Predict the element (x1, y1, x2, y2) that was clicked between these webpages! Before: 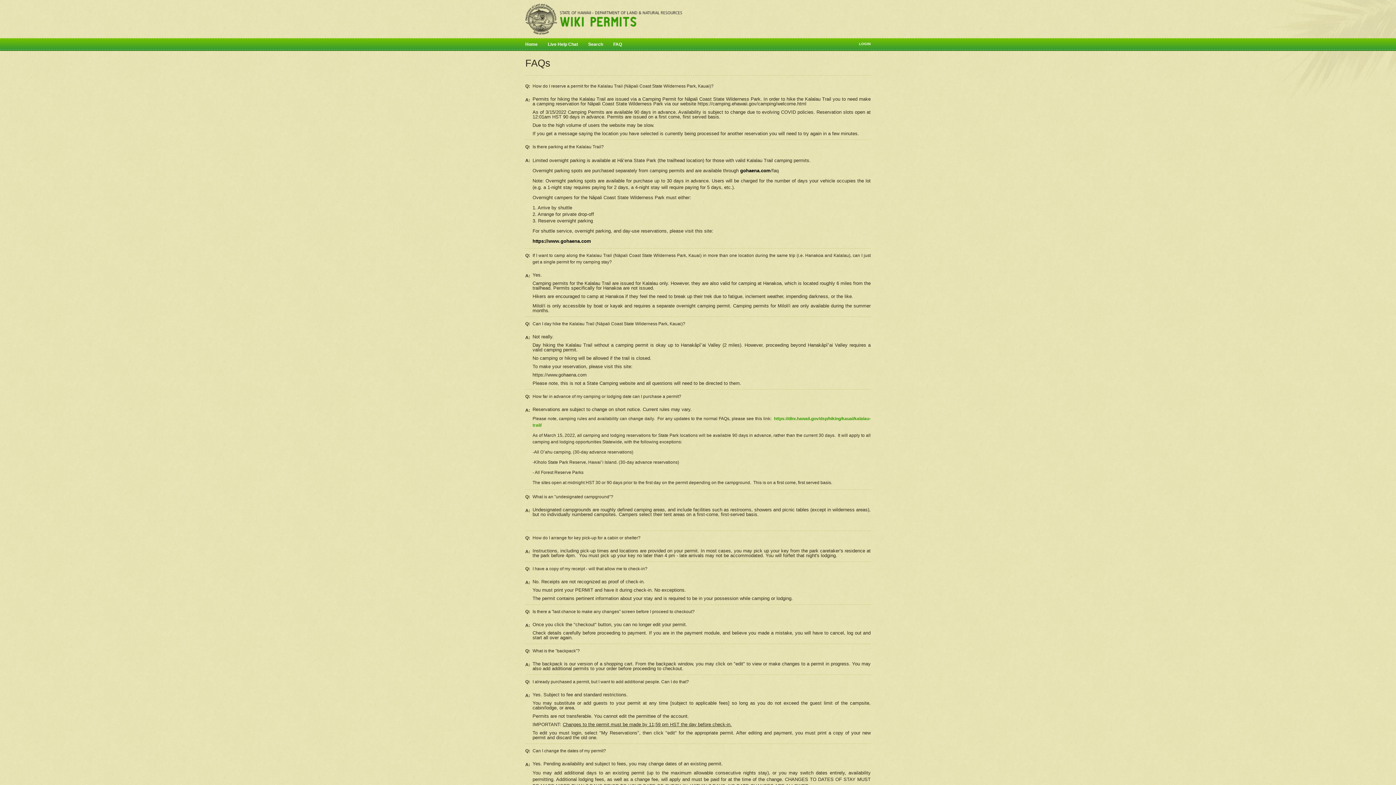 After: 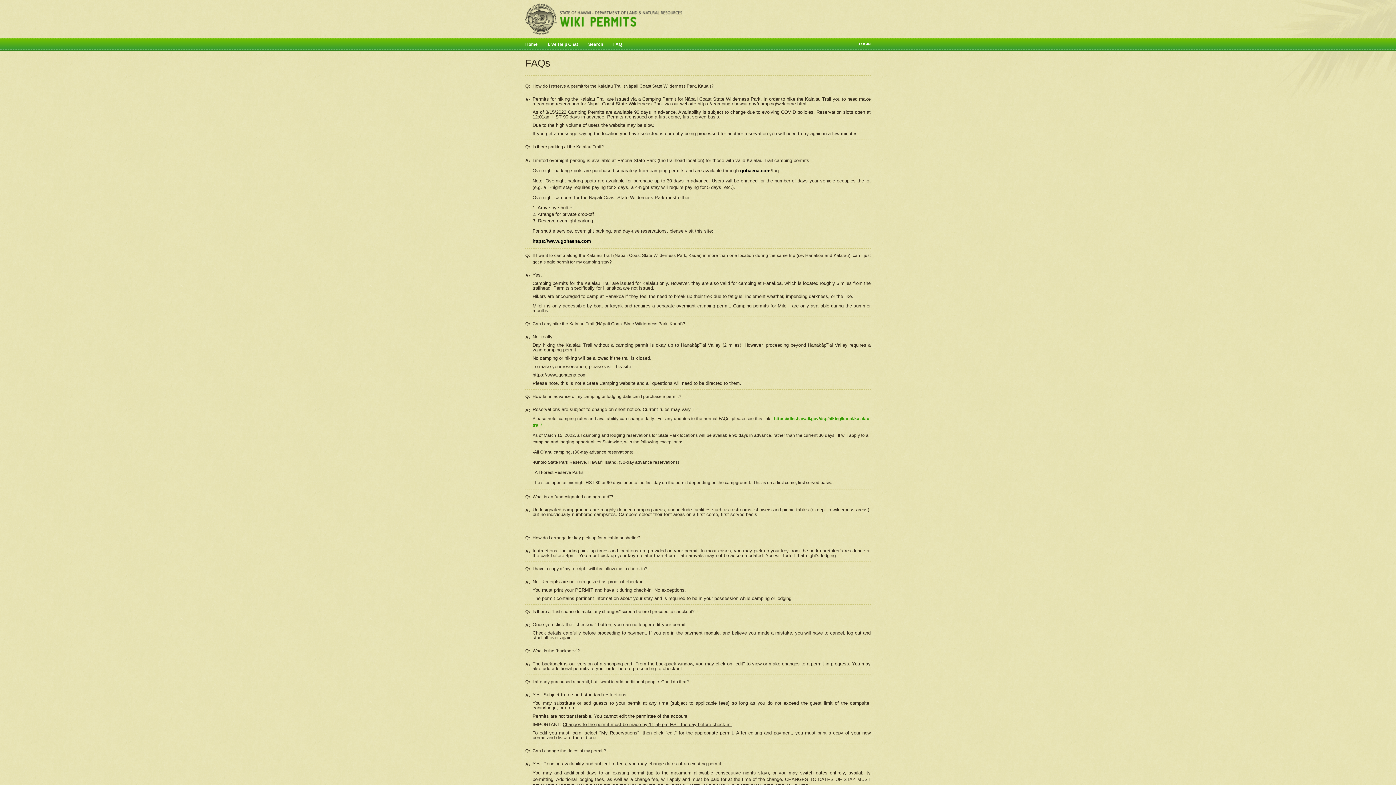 Action: label: FAQ bbox: (613, 41, 622, 46)